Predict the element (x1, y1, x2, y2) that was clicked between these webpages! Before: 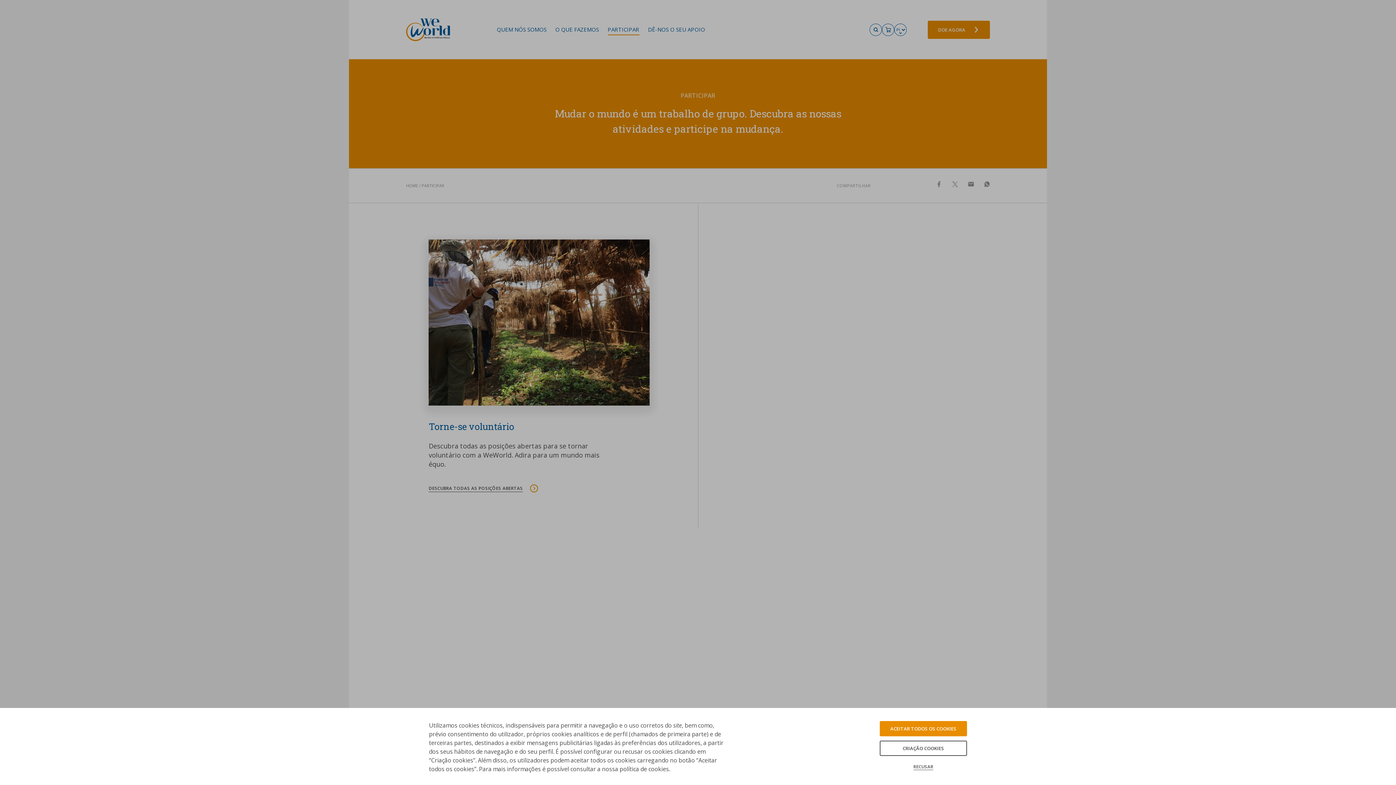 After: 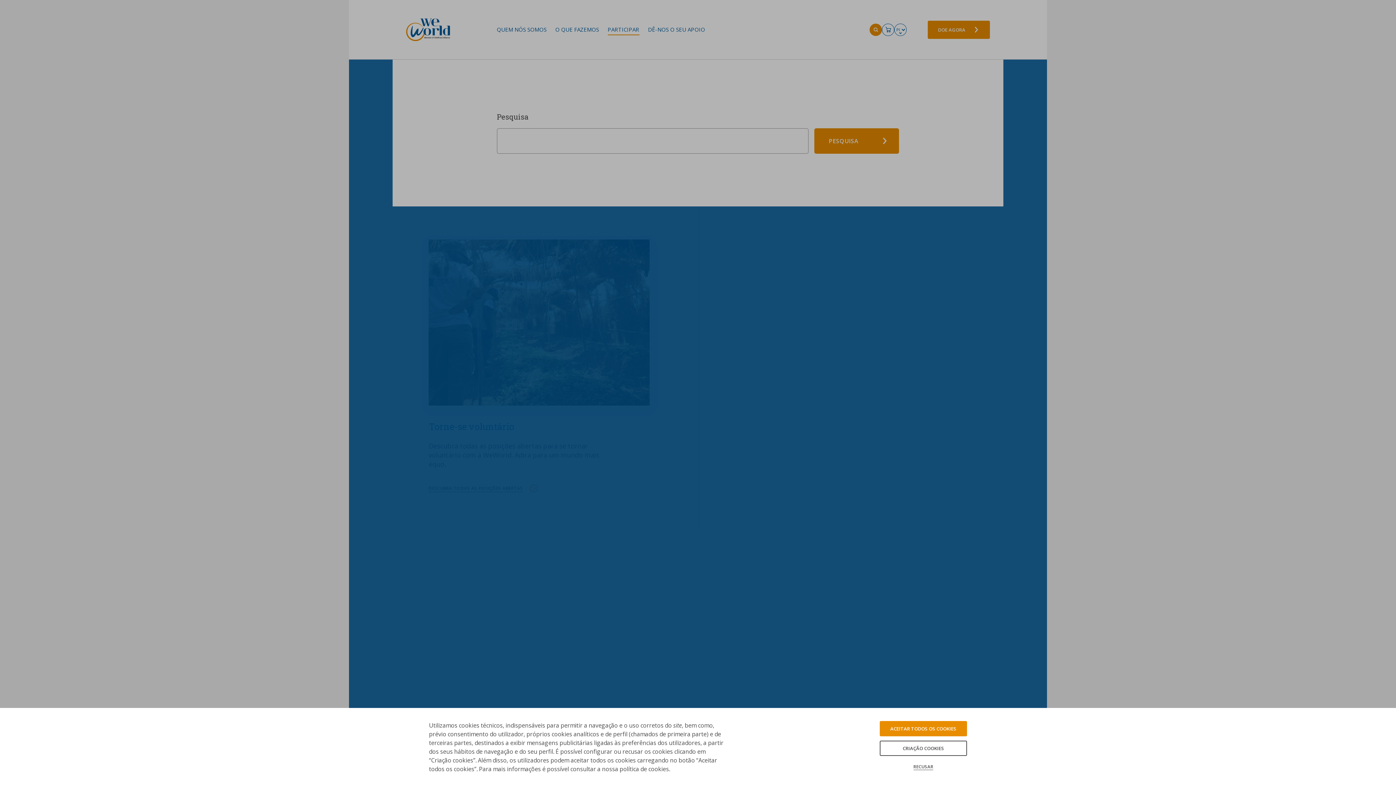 Action: bbox: (869, 23, 882, 35) label: PESQUISA